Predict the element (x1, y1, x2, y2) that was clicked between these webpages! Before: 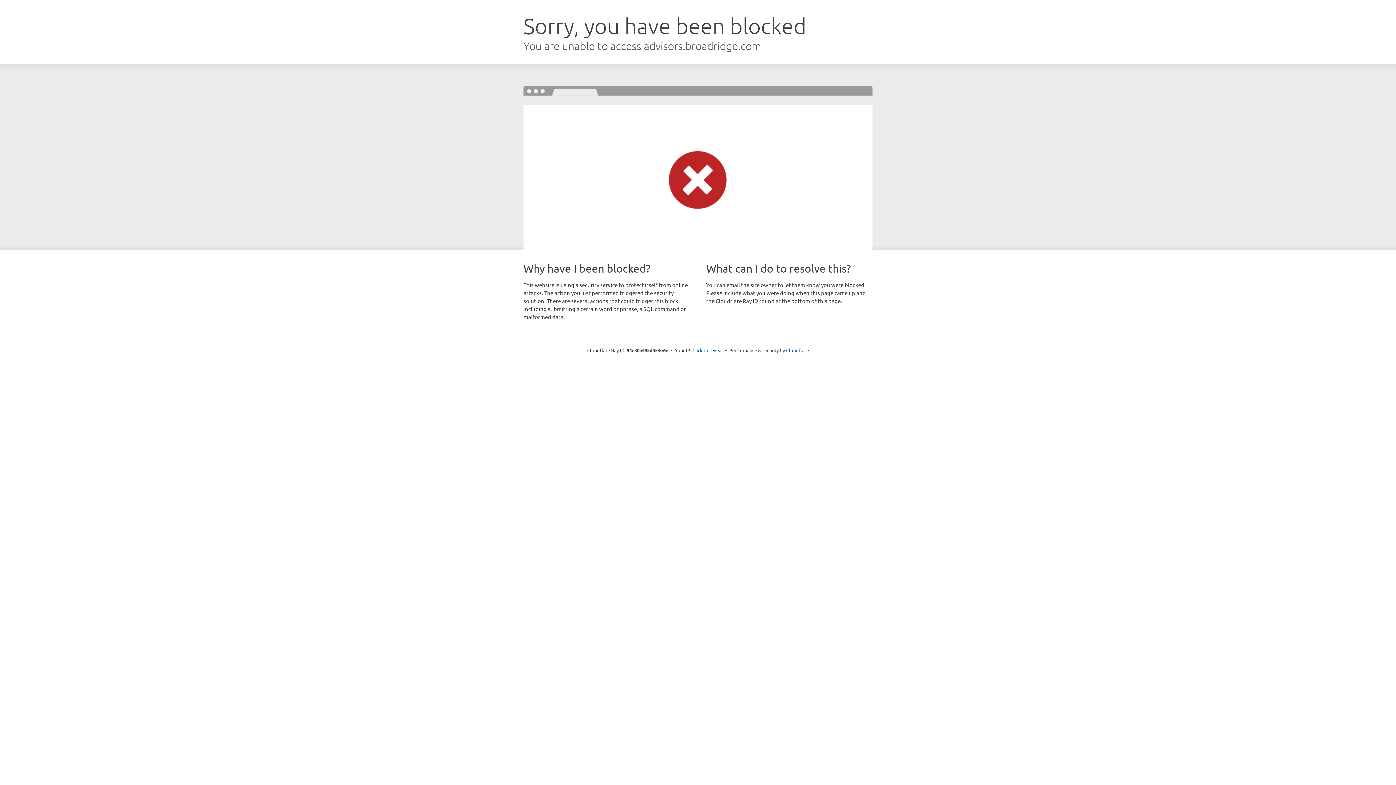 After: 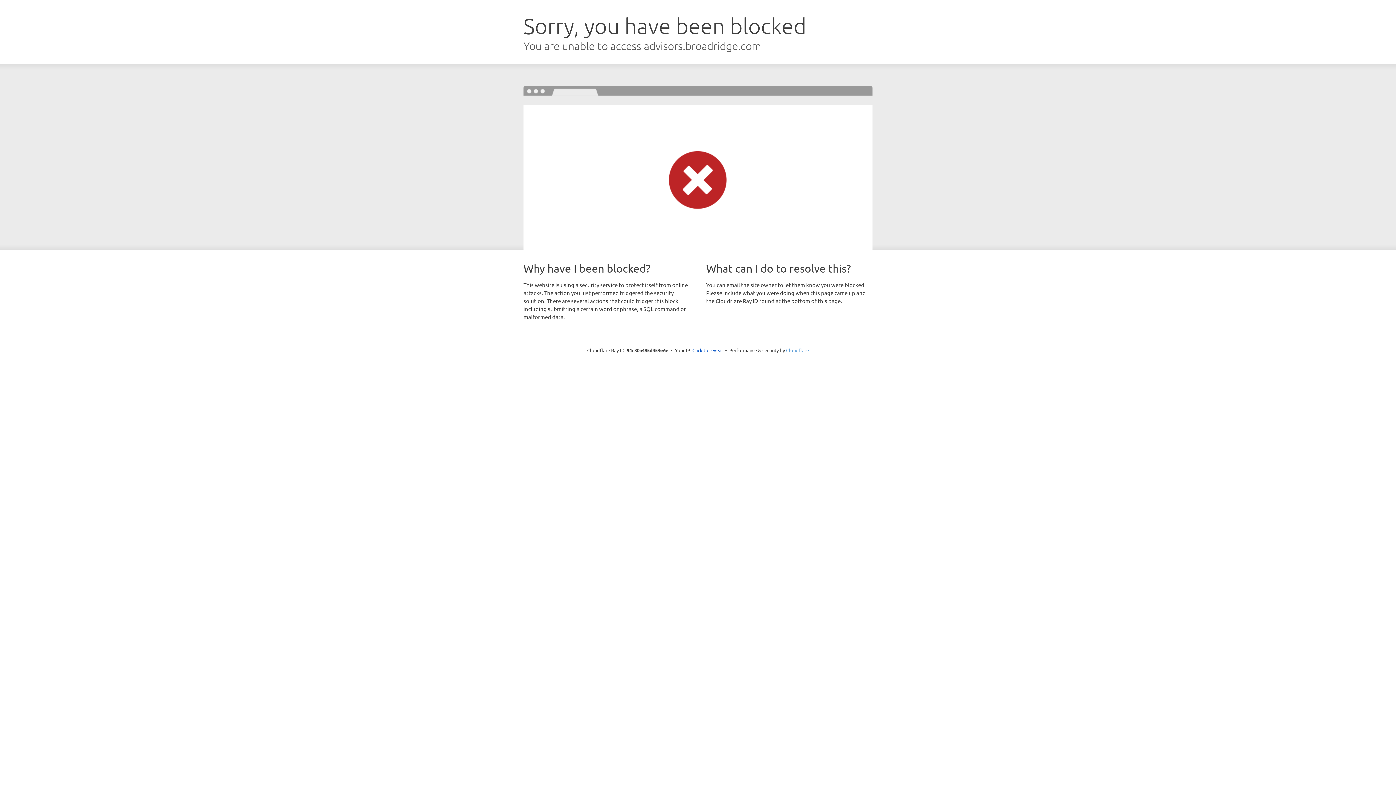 Action: label: Cloudflare bbox: (786, 347, 809, 353)